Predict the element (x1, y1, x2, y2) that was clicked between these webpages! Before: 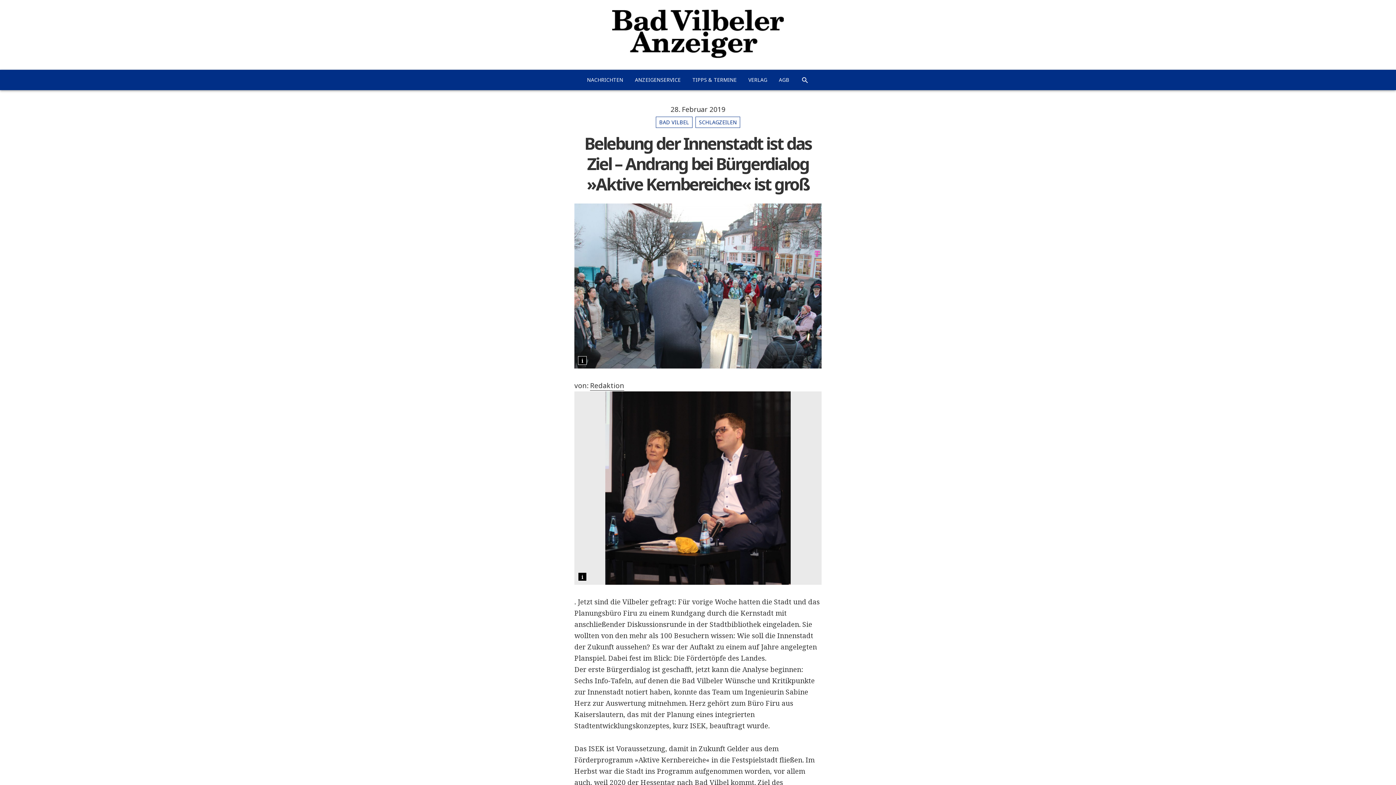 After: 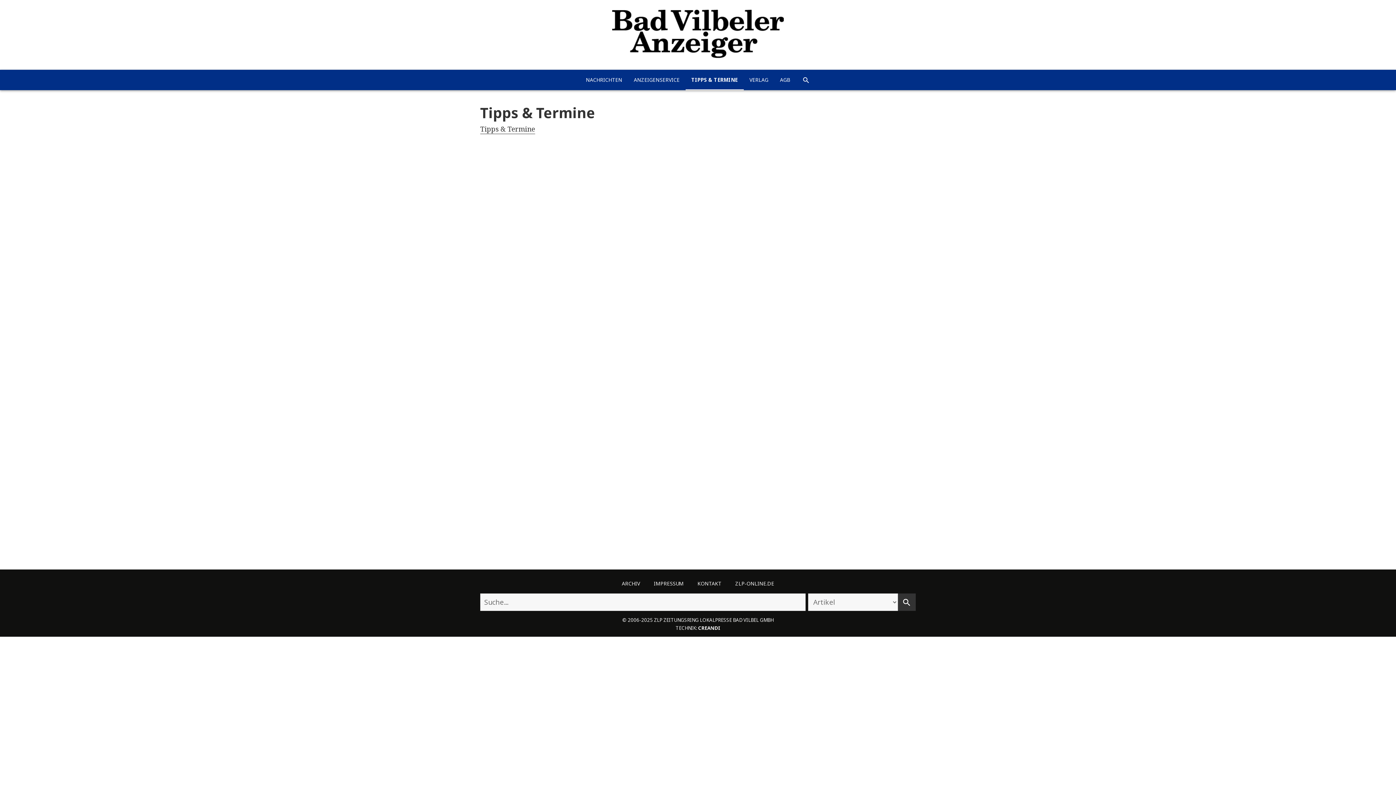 Action: bbox: (692, 69, 736, 89) label: TIPPS & TERMINE